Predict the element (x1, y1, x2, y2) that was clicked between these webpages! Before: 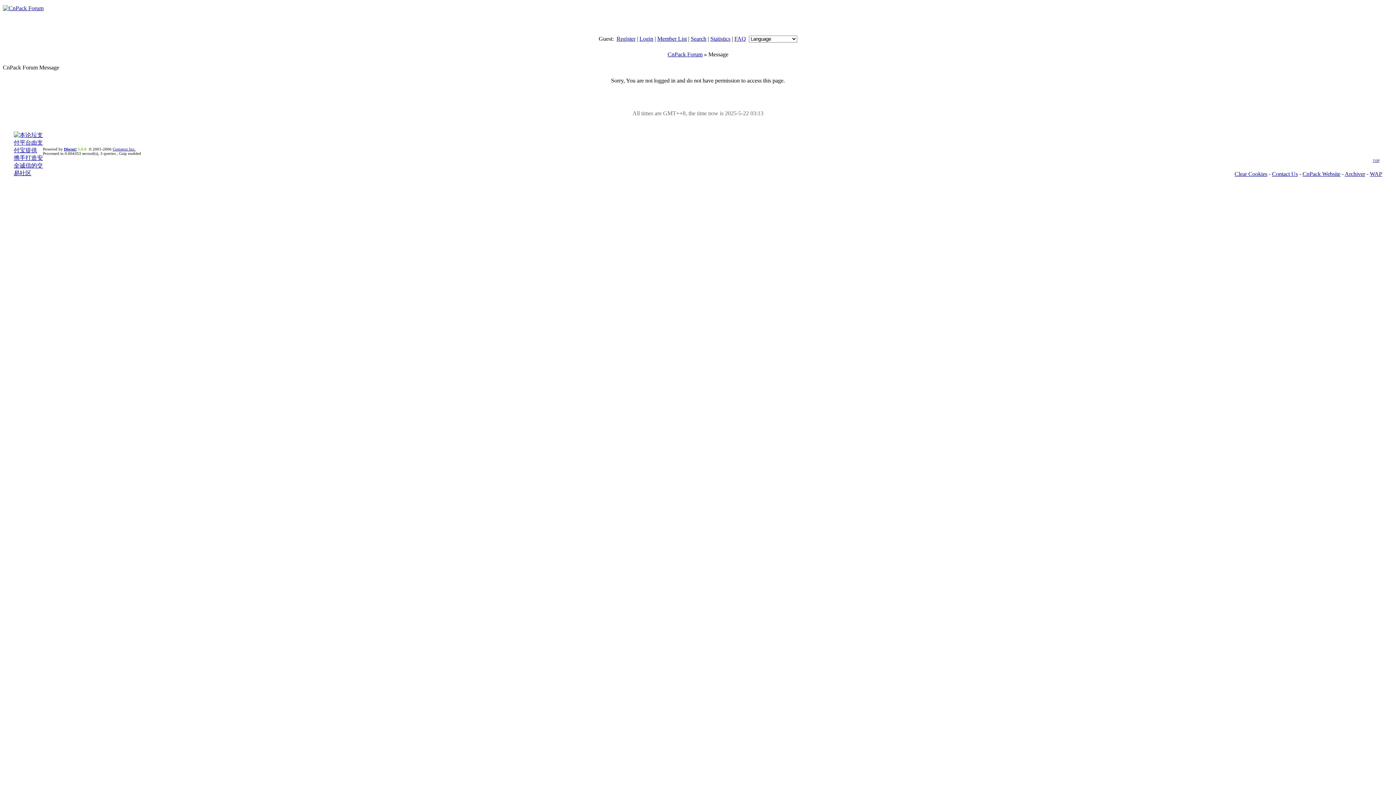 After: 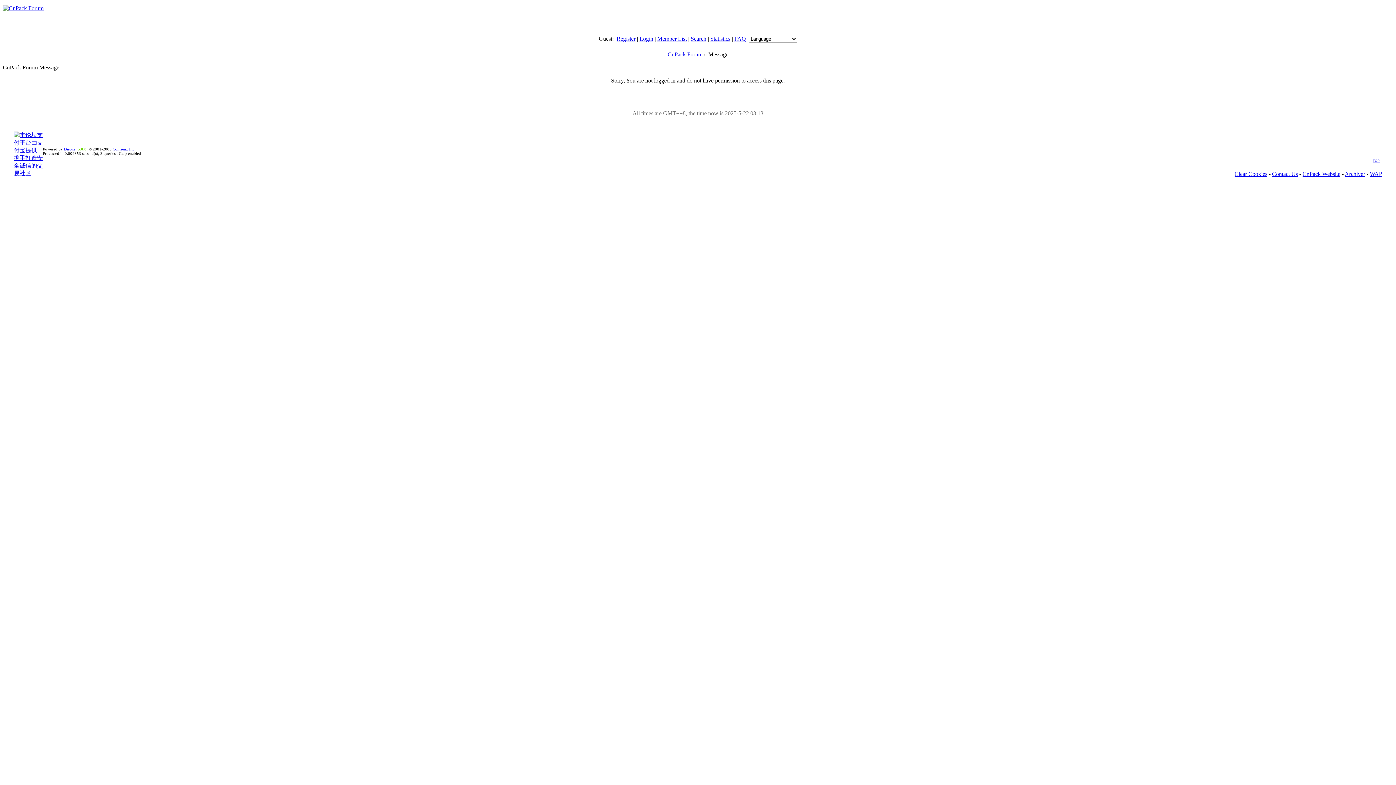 Action: label: TOP bbox: (1373, 158, 1380, 162)